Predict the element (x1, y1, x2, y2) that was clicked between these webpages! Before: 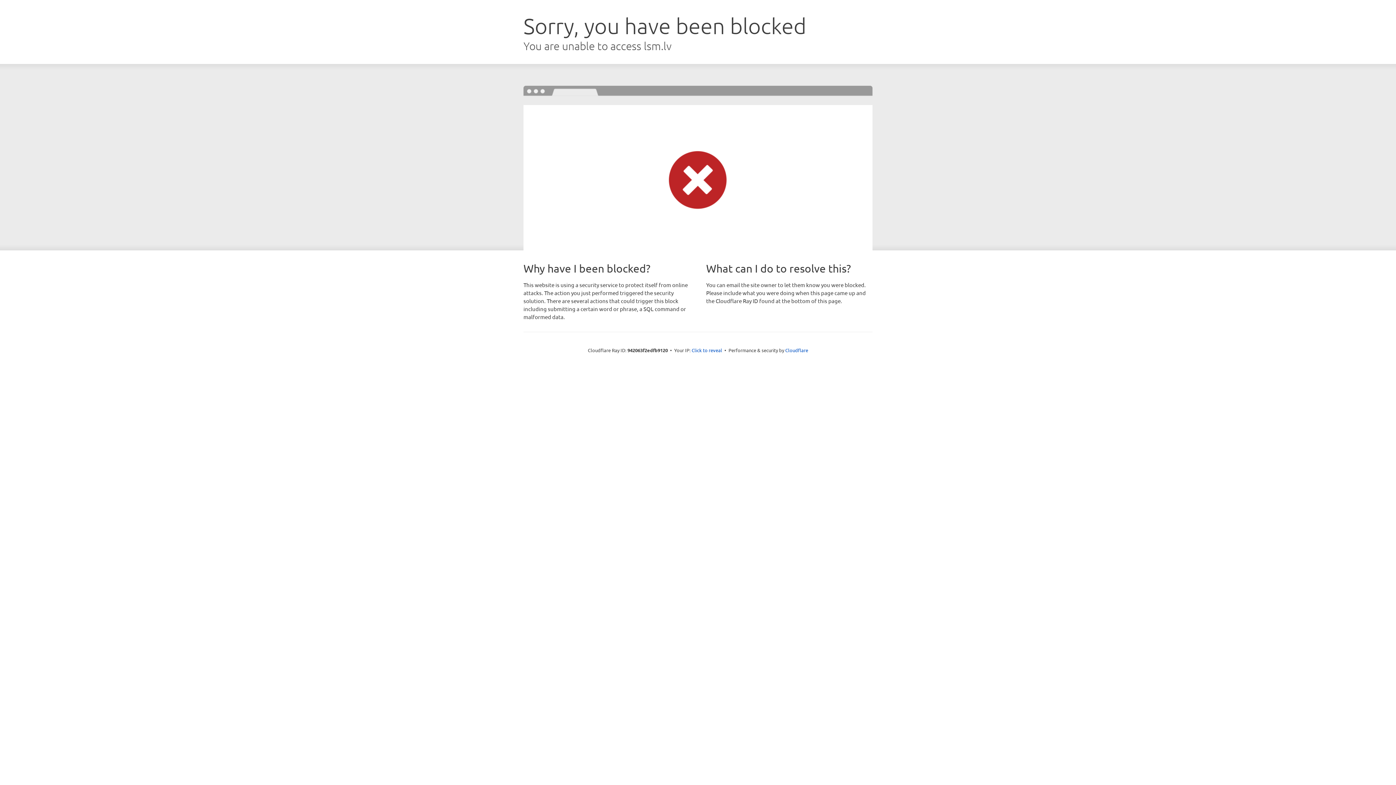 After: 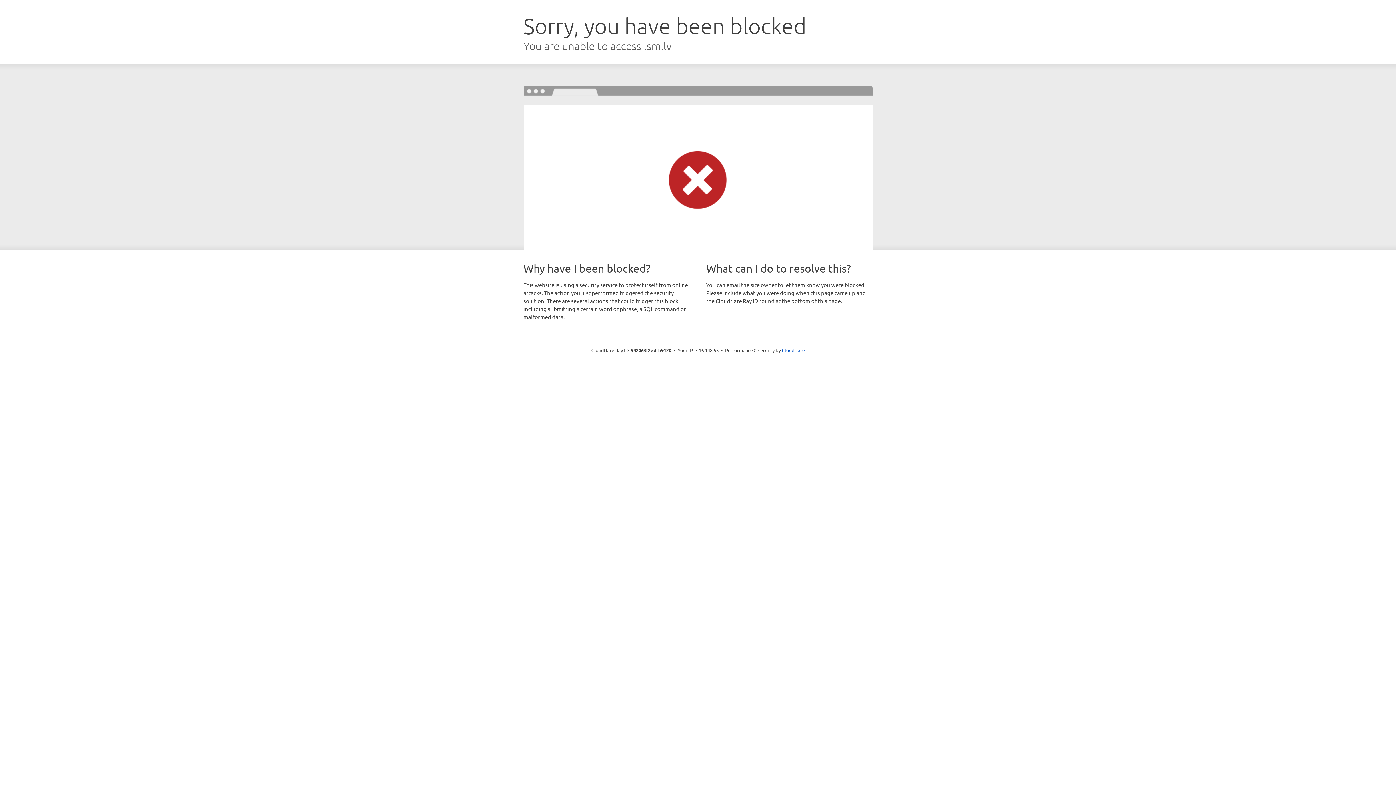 Action: bbox: (691, 346, 722, 353) label: Click to reveal